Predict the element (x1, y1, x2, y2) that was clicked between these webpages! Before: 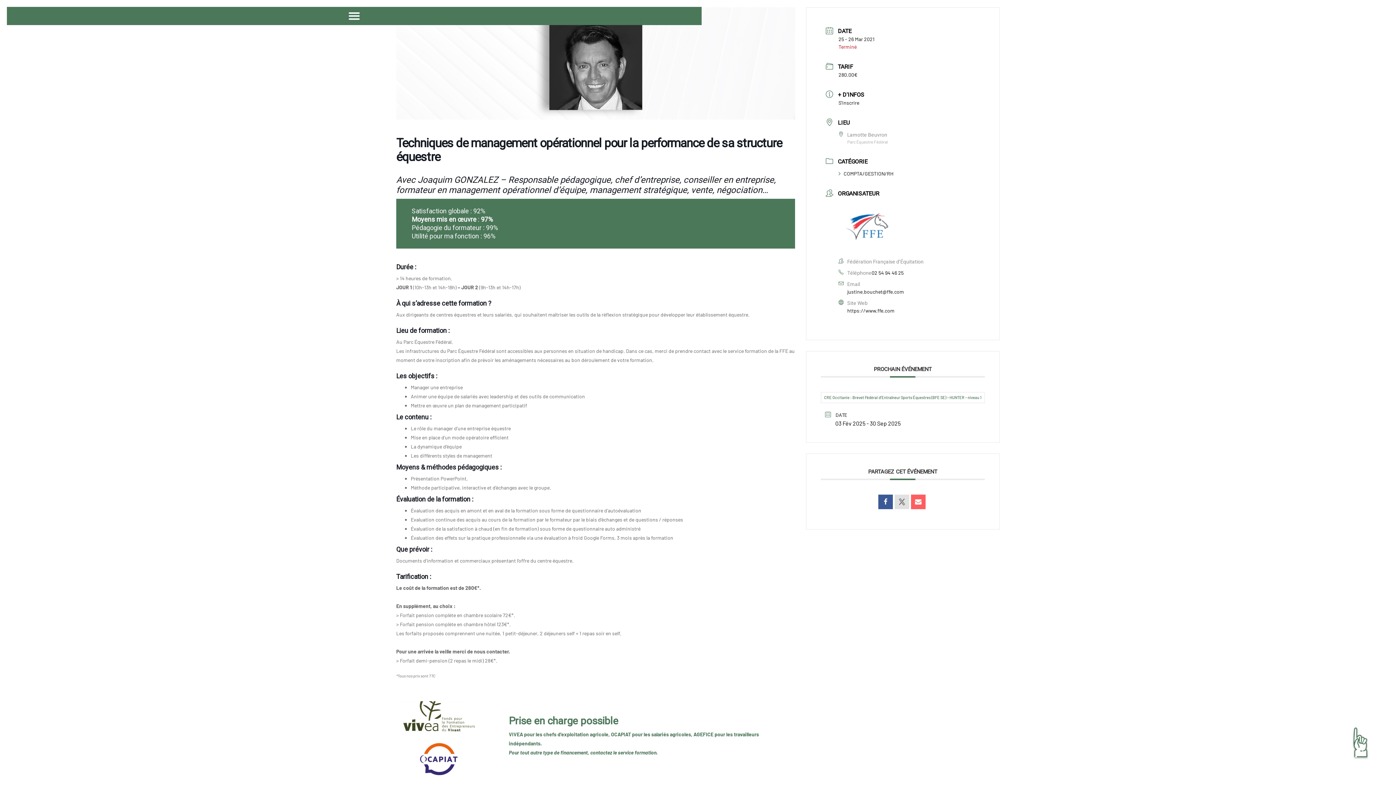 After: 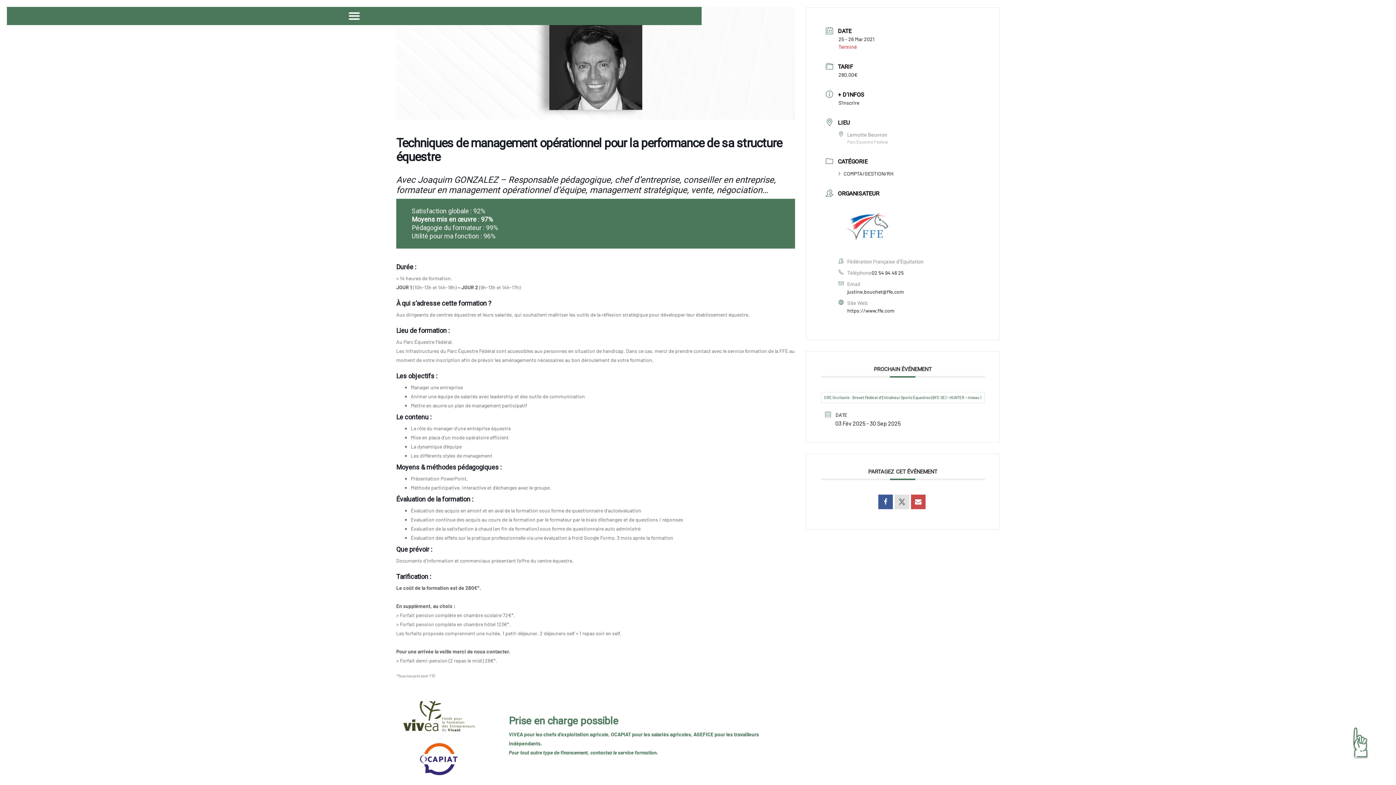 Action: bbox: (911, 494, 925, 509)